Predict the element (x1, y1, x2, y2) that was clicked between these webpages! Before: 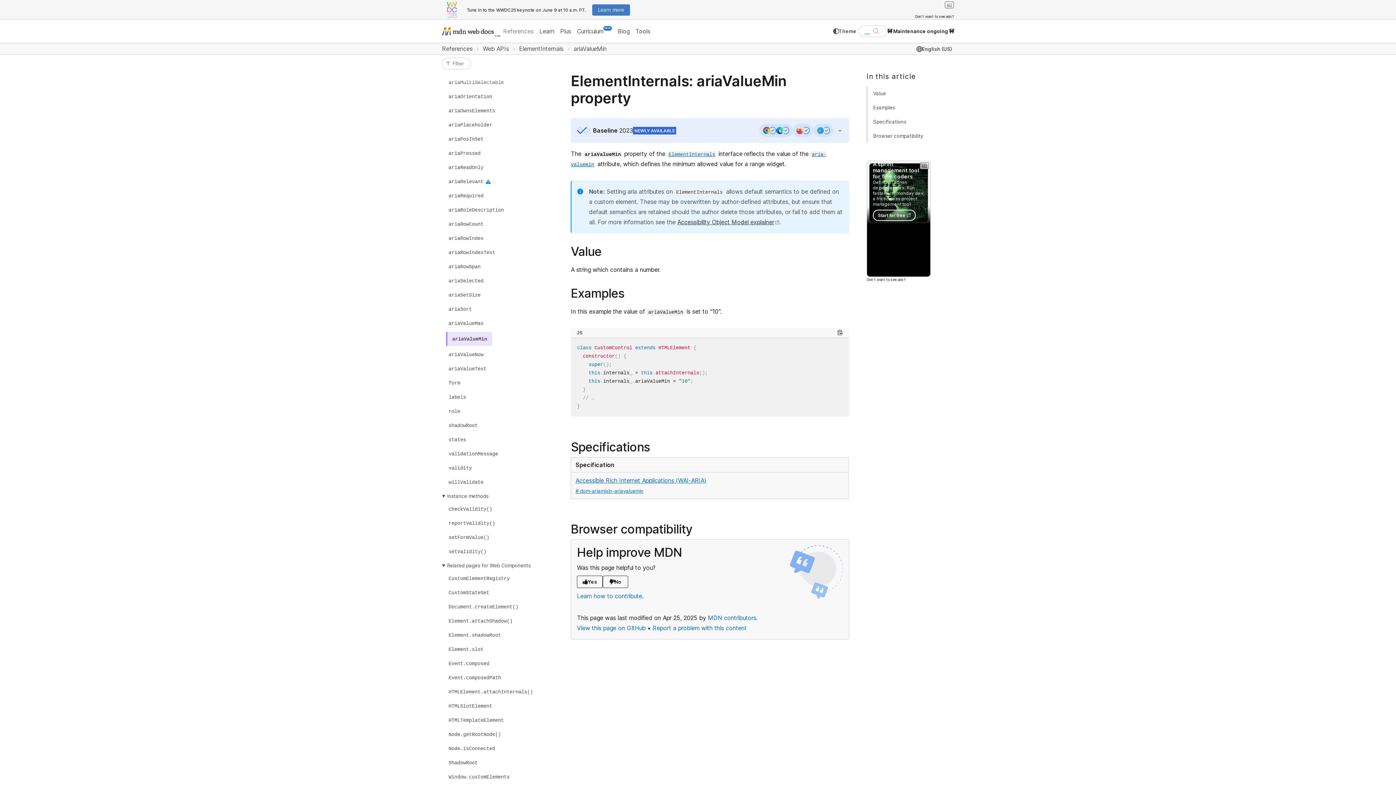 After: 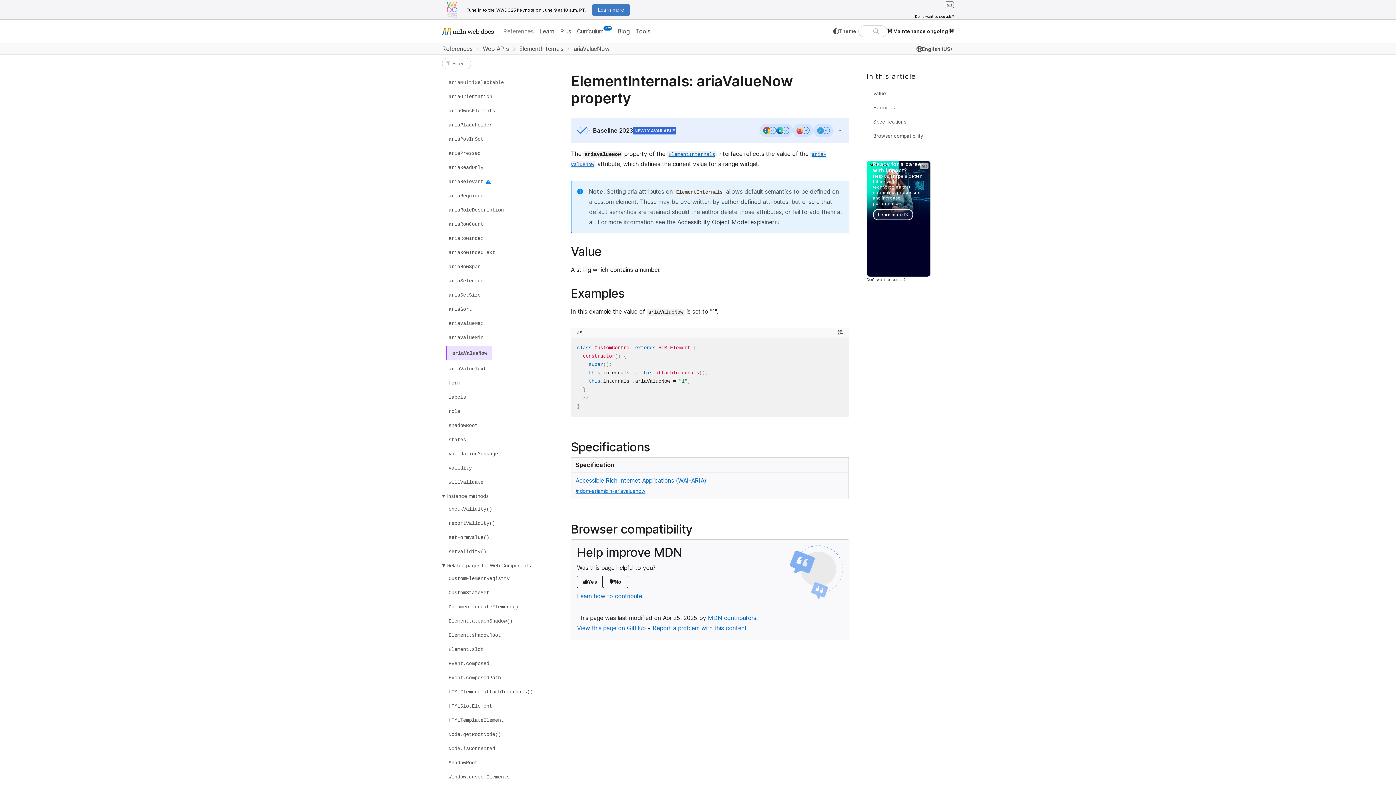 Action: label: ariaValueNow bbox: (446, 349, 485, 360)